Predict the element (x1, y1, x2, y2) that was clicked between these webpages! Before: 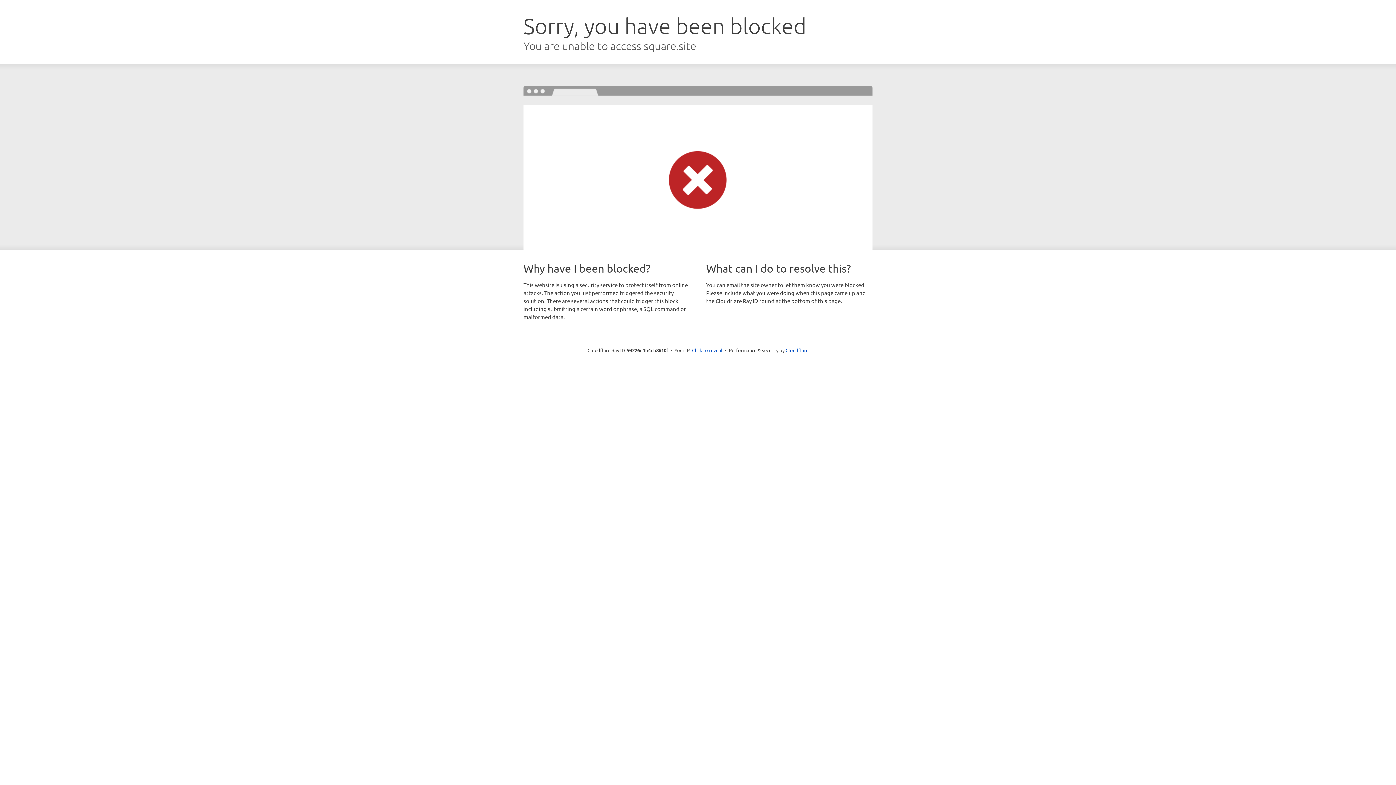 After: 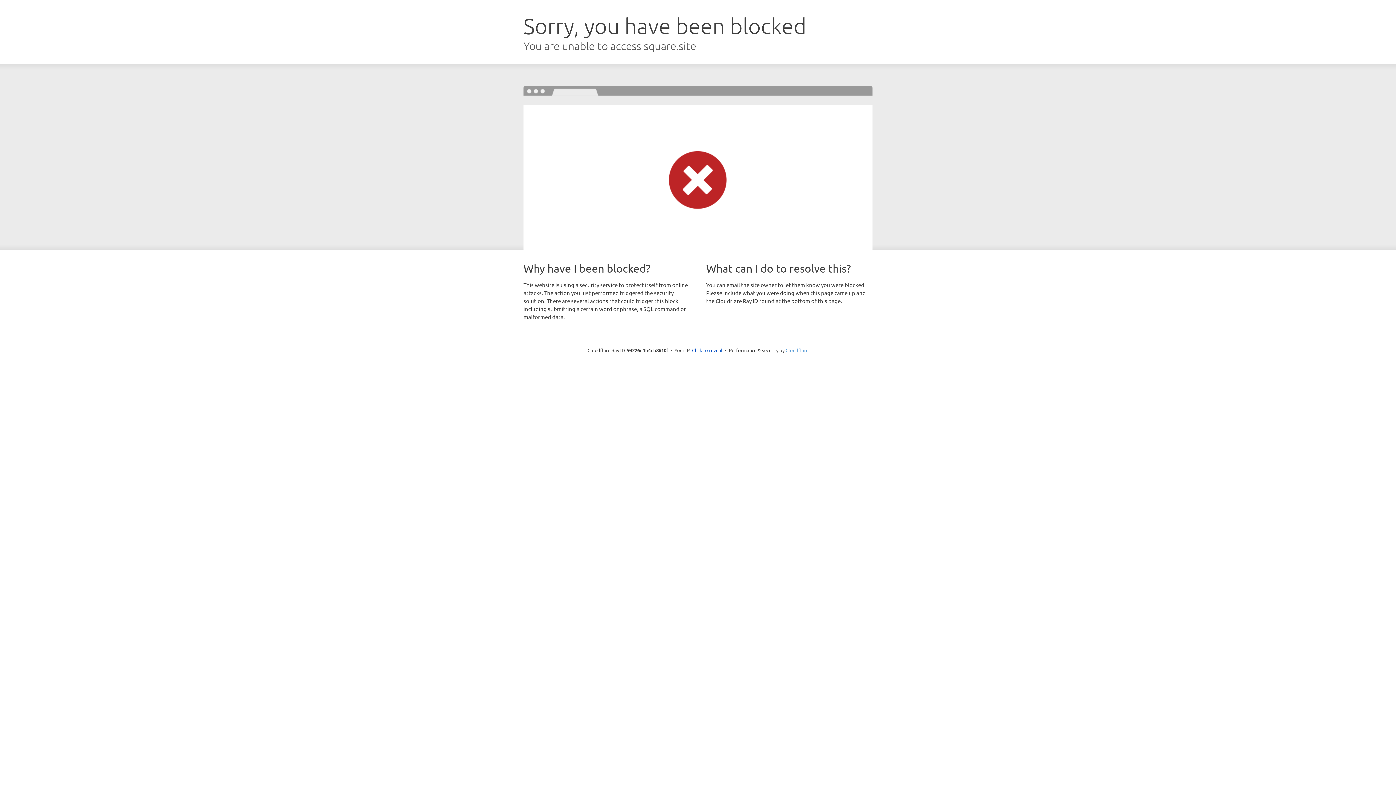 Action: label: Cloudflare bbox: (785, 347, 808, 353)